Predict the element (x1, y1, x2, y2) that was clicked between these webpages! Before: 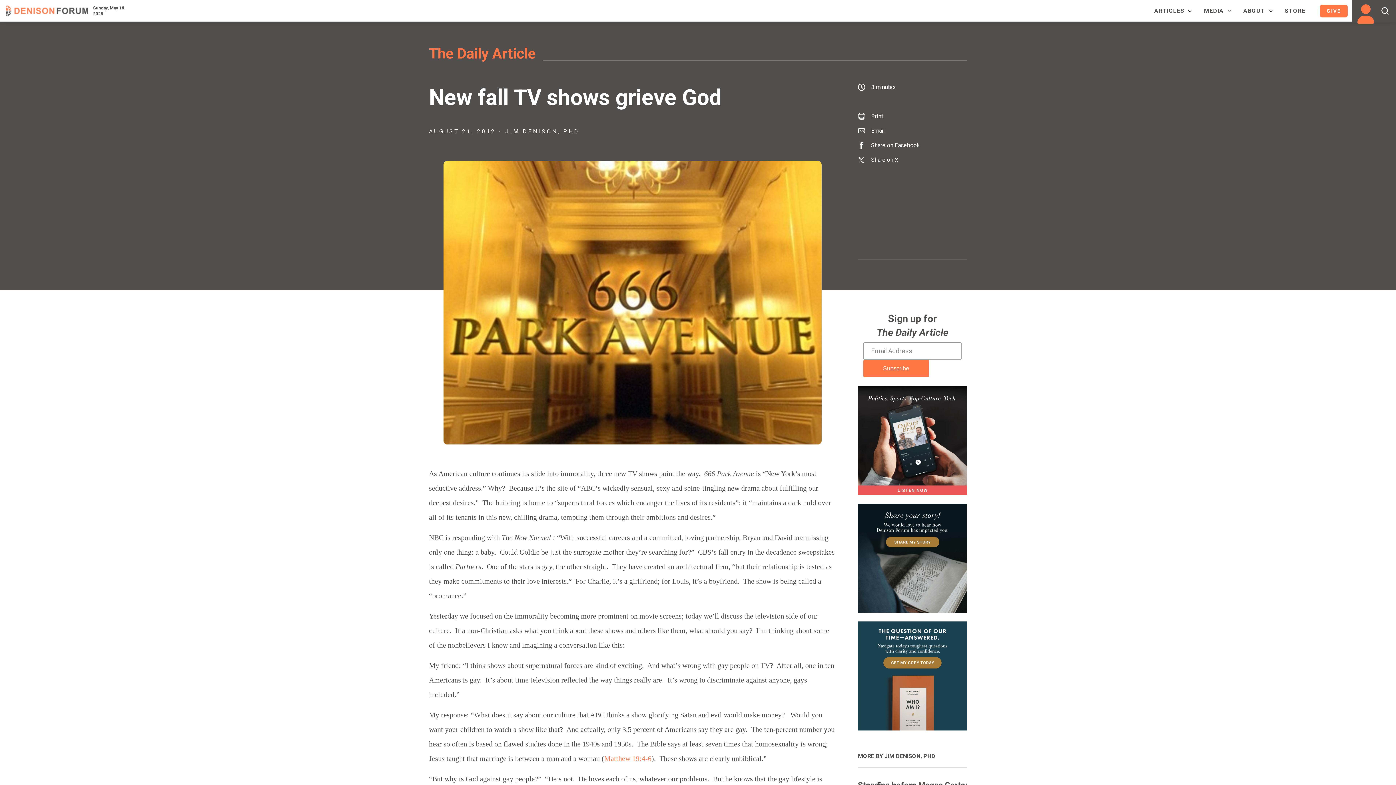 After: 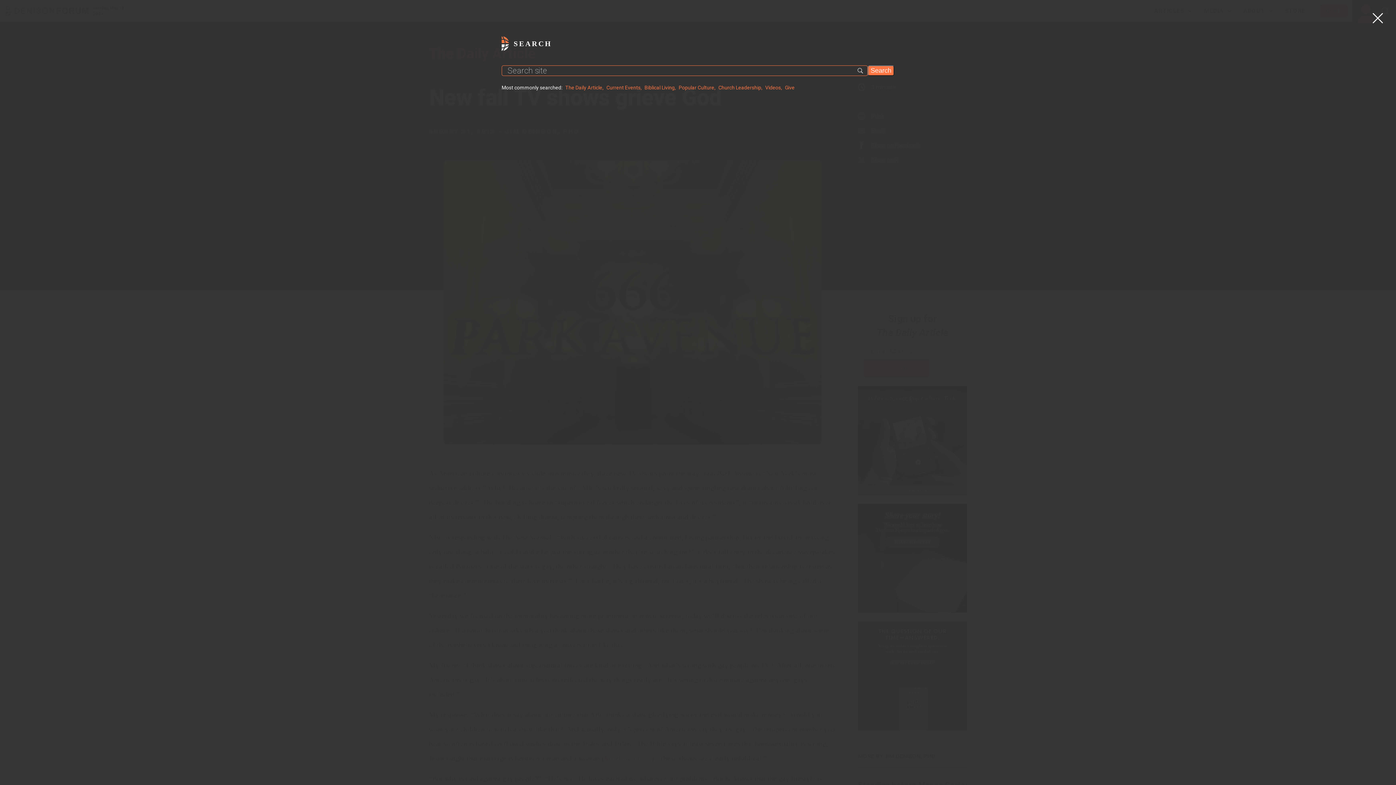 Action: bbox: (1374, 0, 1396, 21)